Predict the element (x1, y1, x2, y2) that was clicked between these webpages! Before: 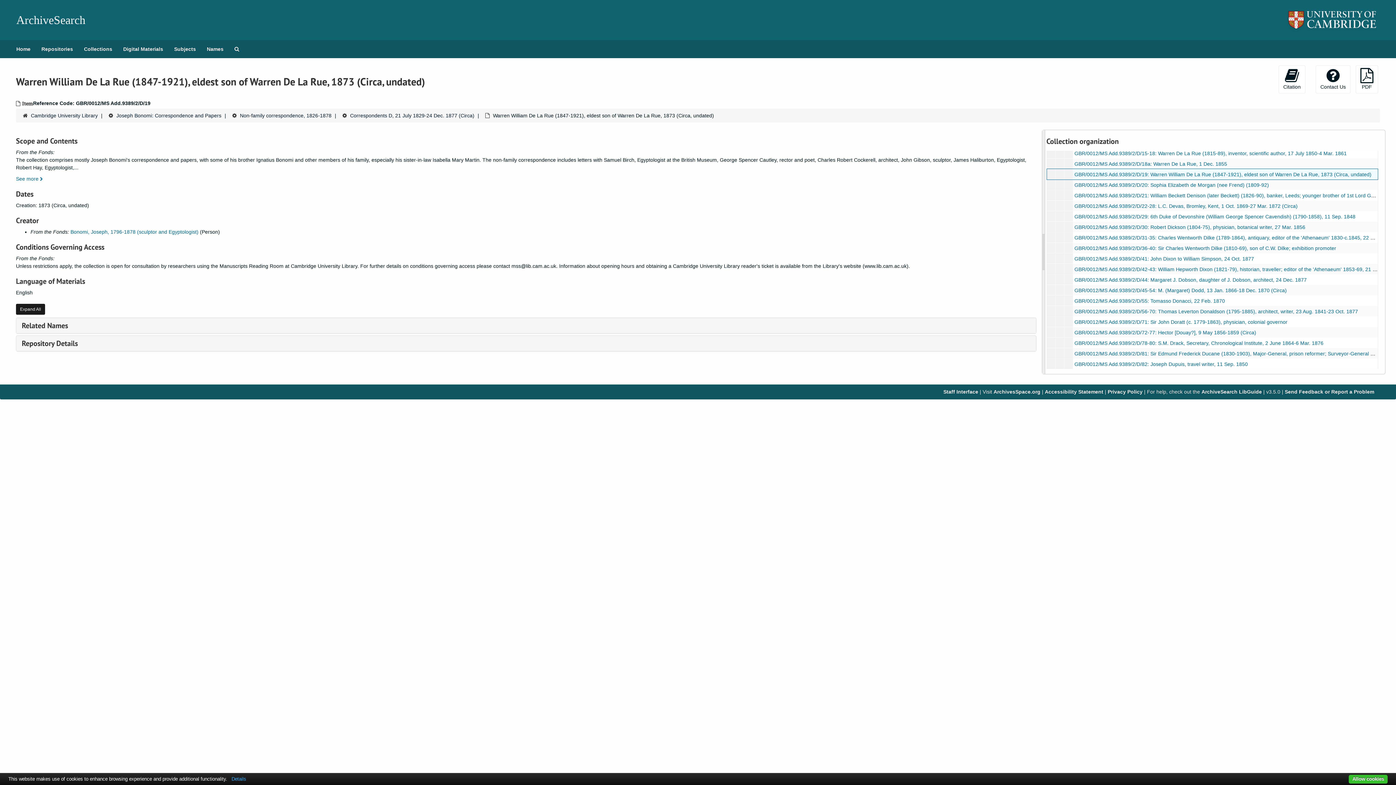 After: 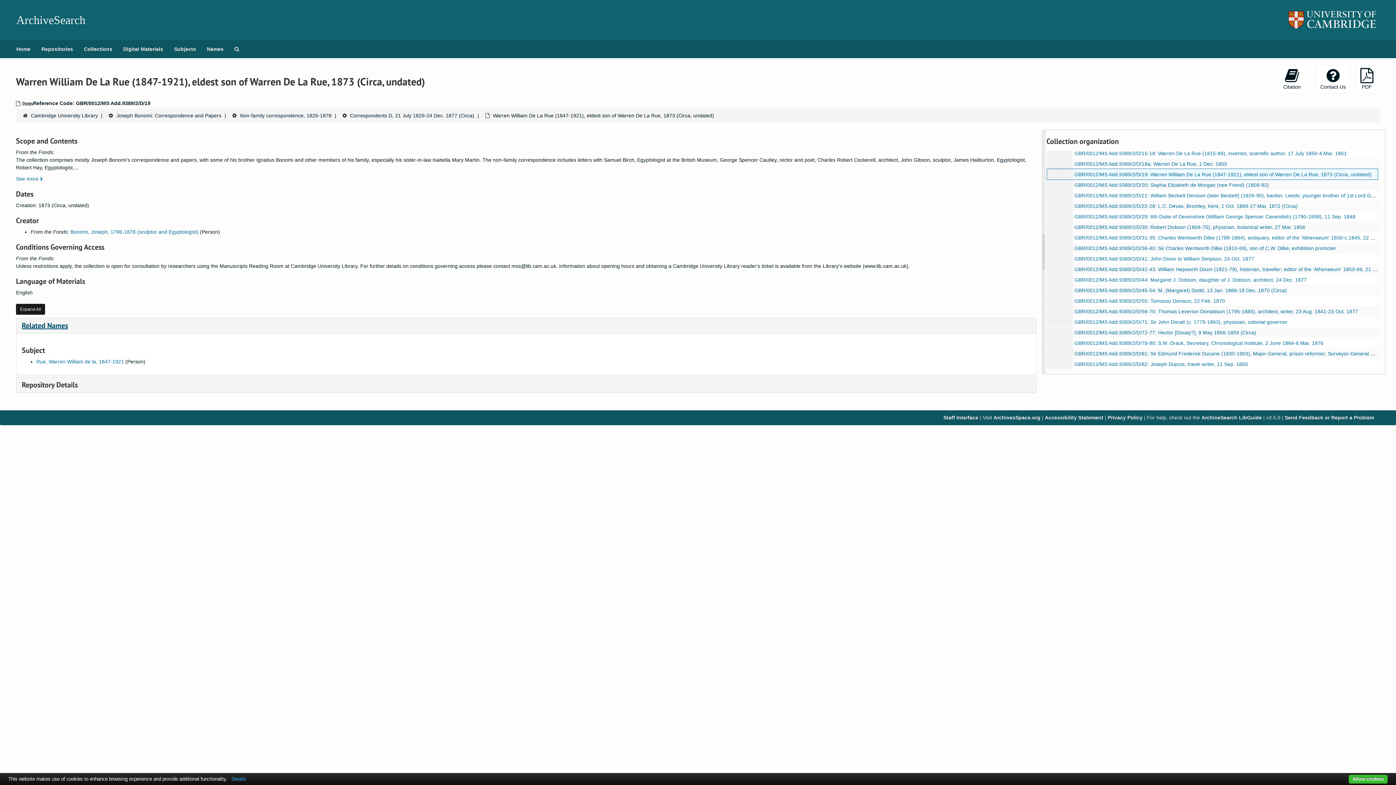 Action: bbox: (21, 321, 68, 330) label: Related Names